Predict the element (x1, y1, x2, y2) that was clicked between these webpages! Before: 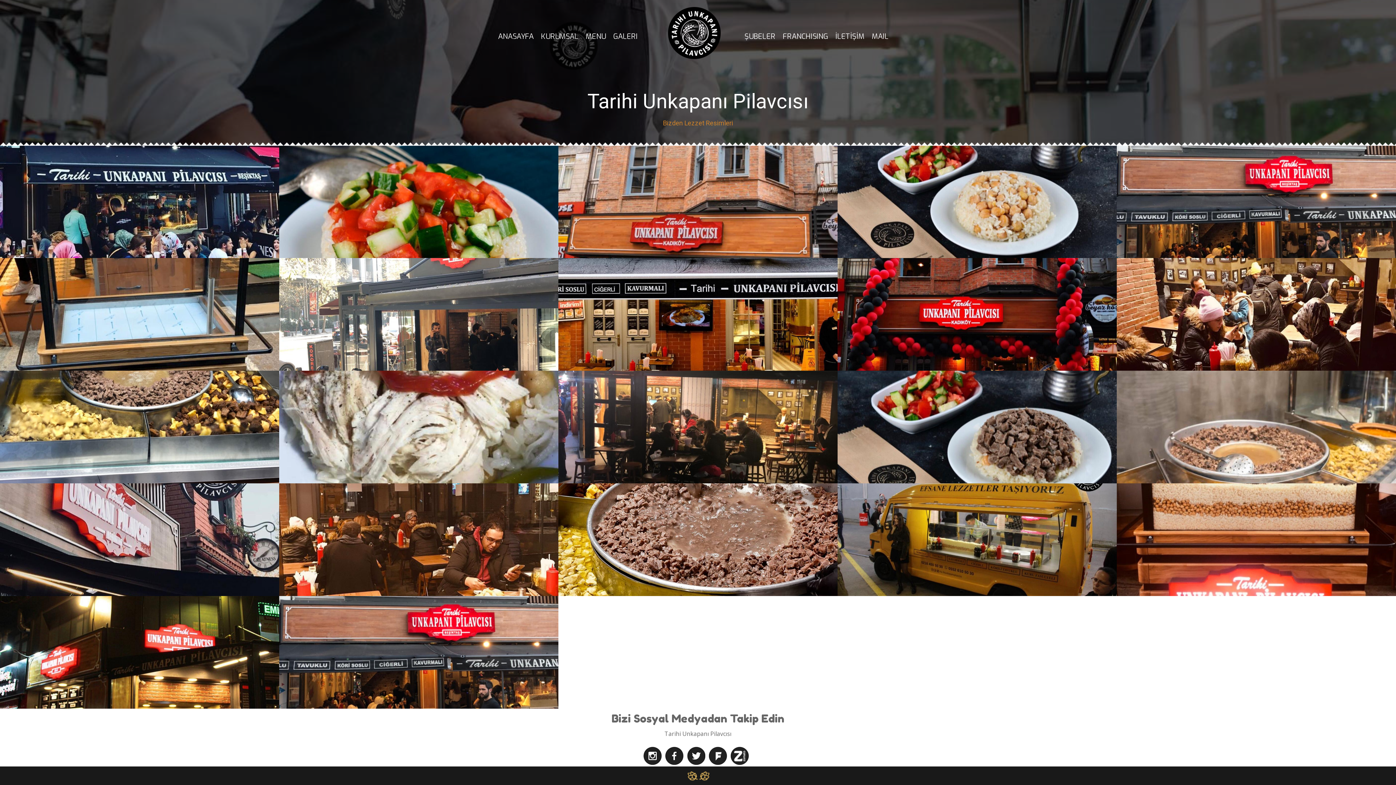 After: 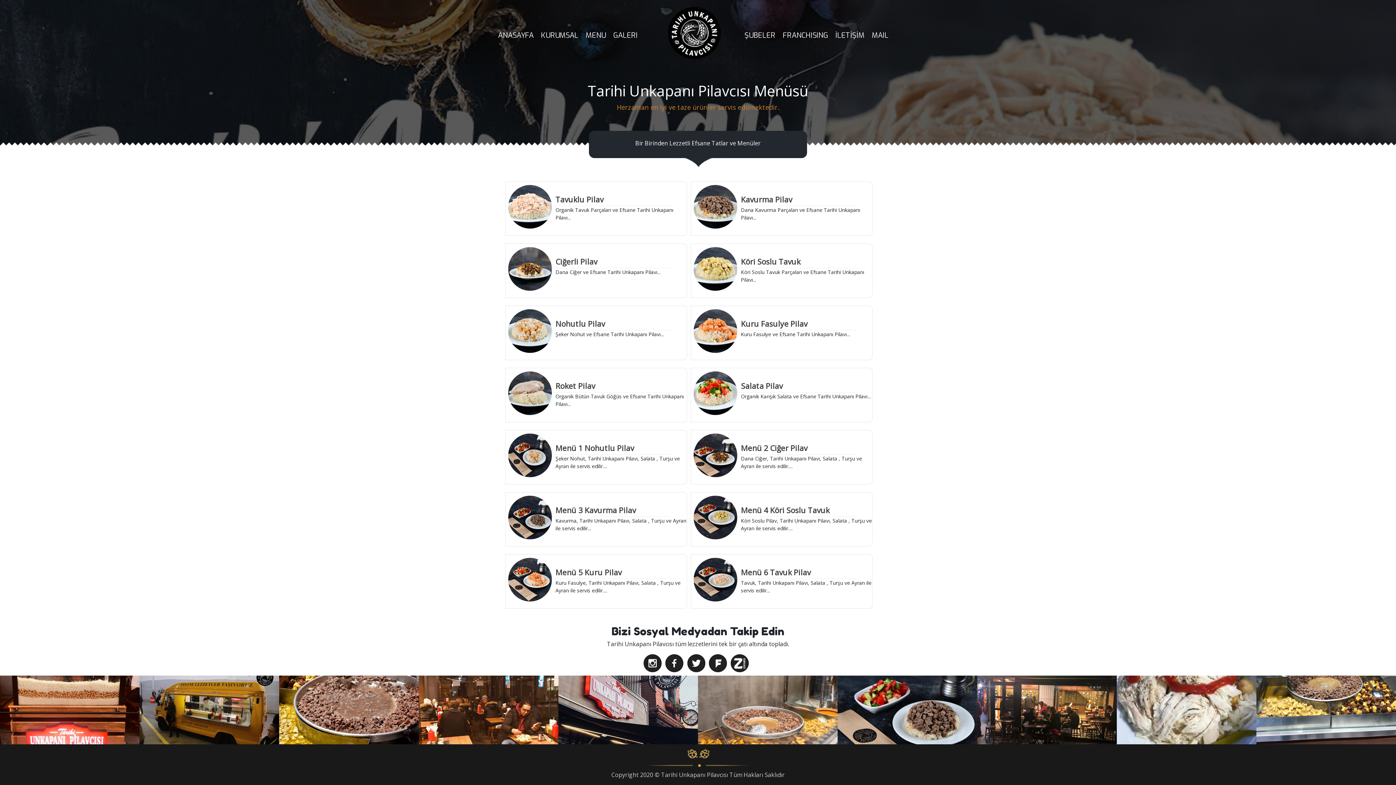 Action: bbox: (585, 31, 606, 41) label: MENU